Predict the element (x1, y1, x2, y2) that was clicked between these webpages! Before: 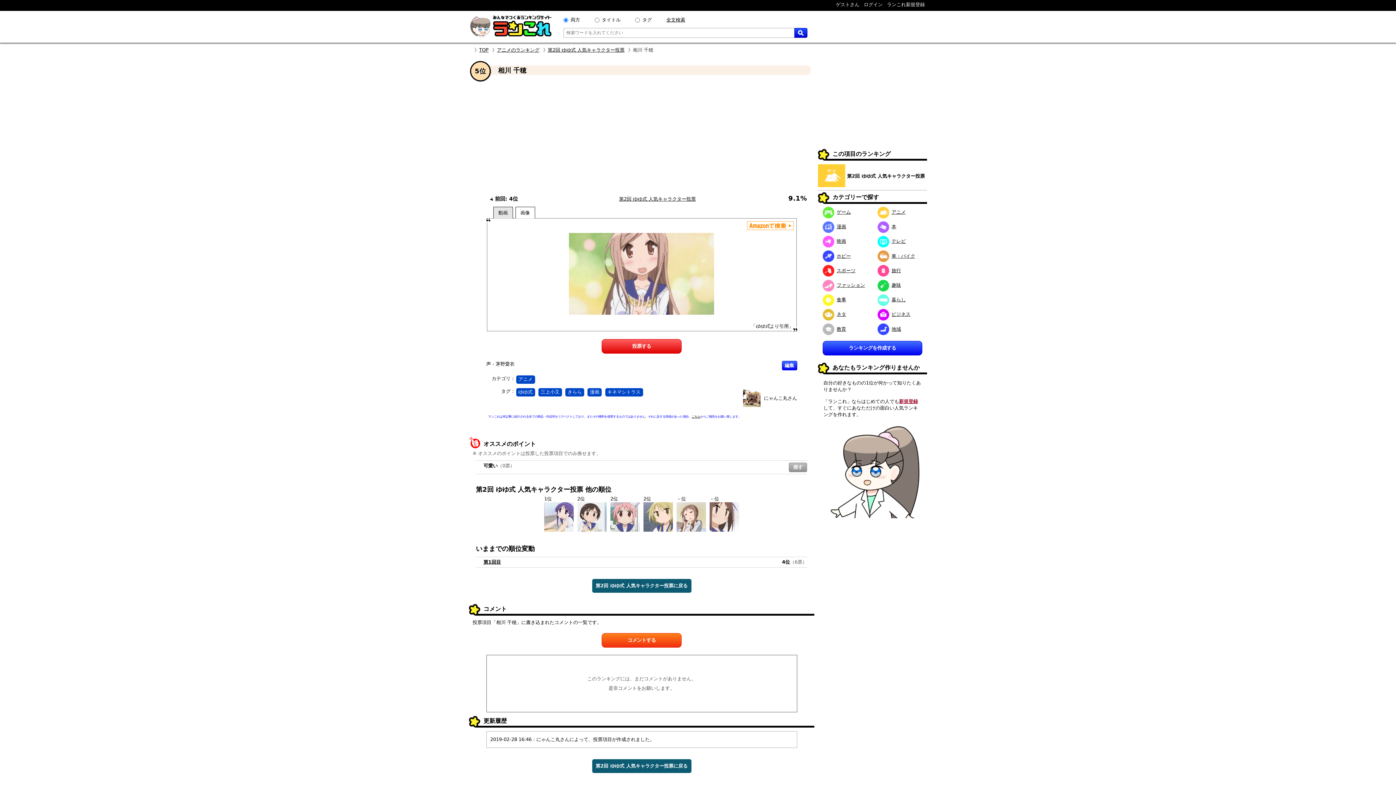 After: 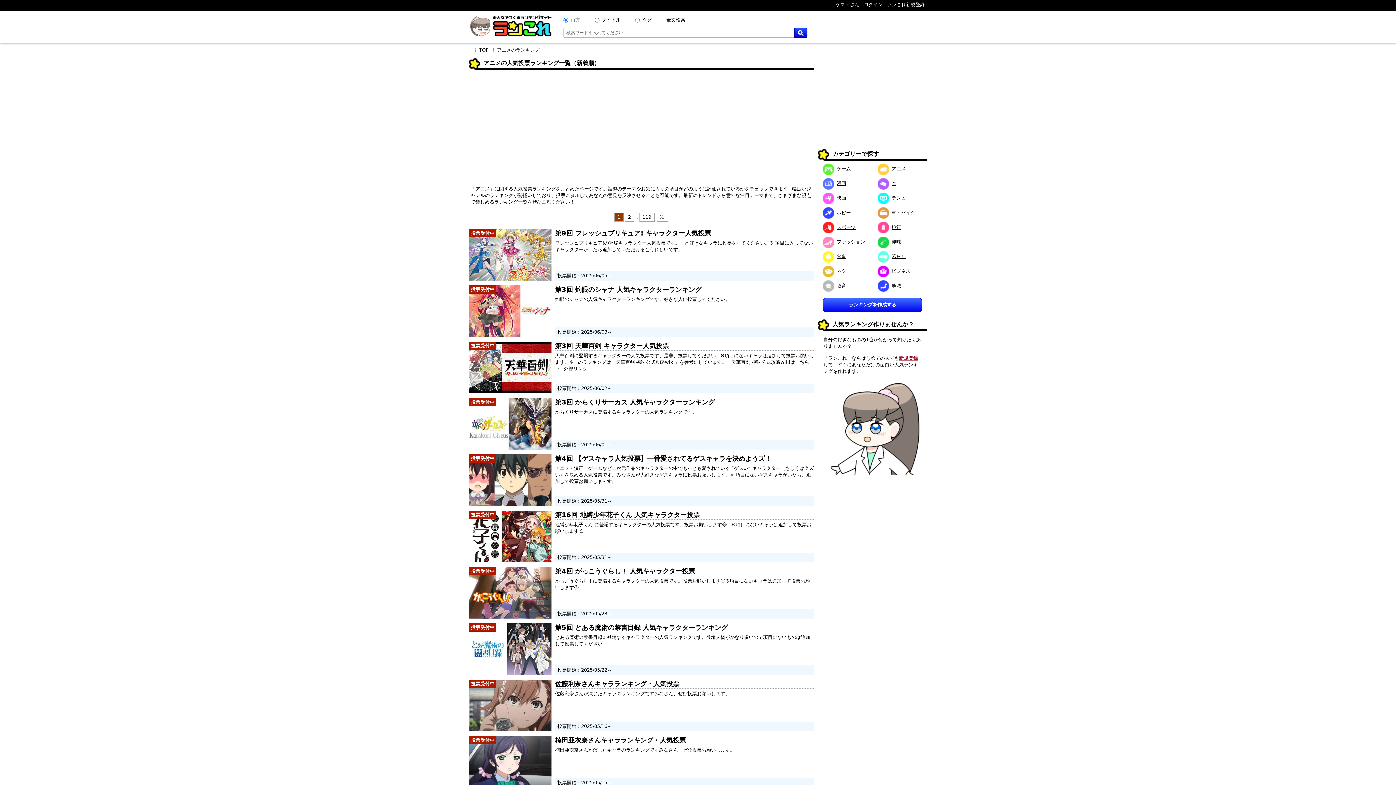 Action: bbox: (497, 47, 539, 52) label: アニメのランキング